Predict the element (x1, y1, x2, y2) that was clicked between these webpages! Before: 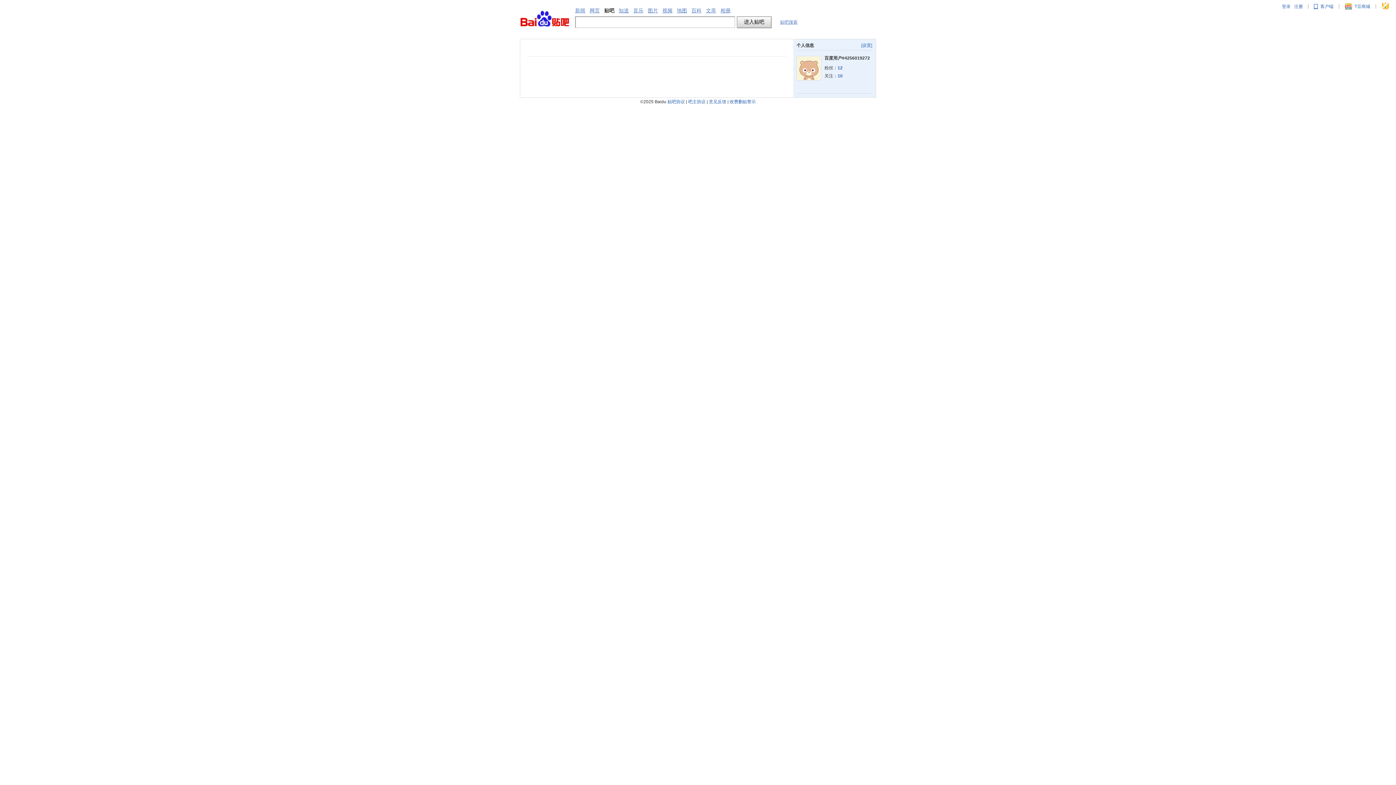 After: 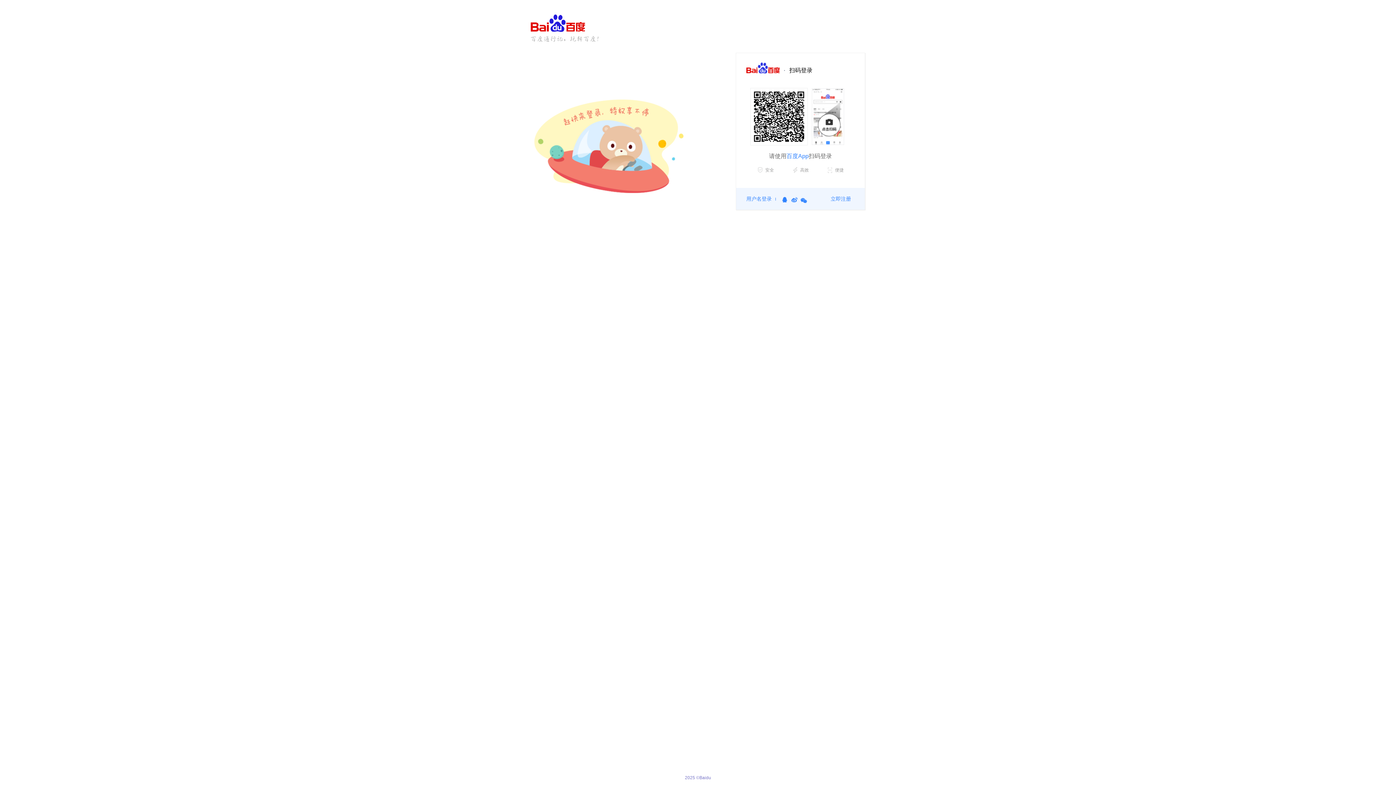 Action: bbox: (1381, 2, 1390, 10)